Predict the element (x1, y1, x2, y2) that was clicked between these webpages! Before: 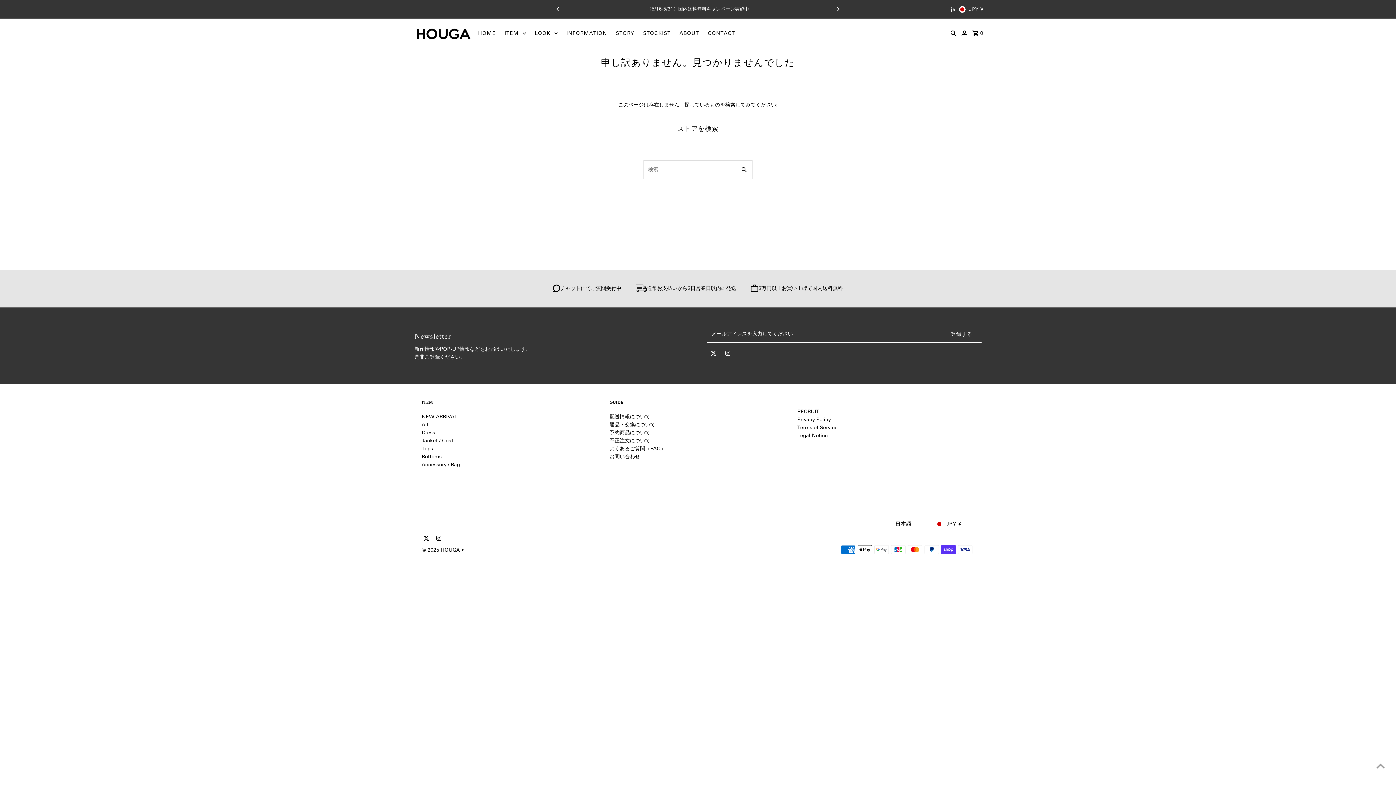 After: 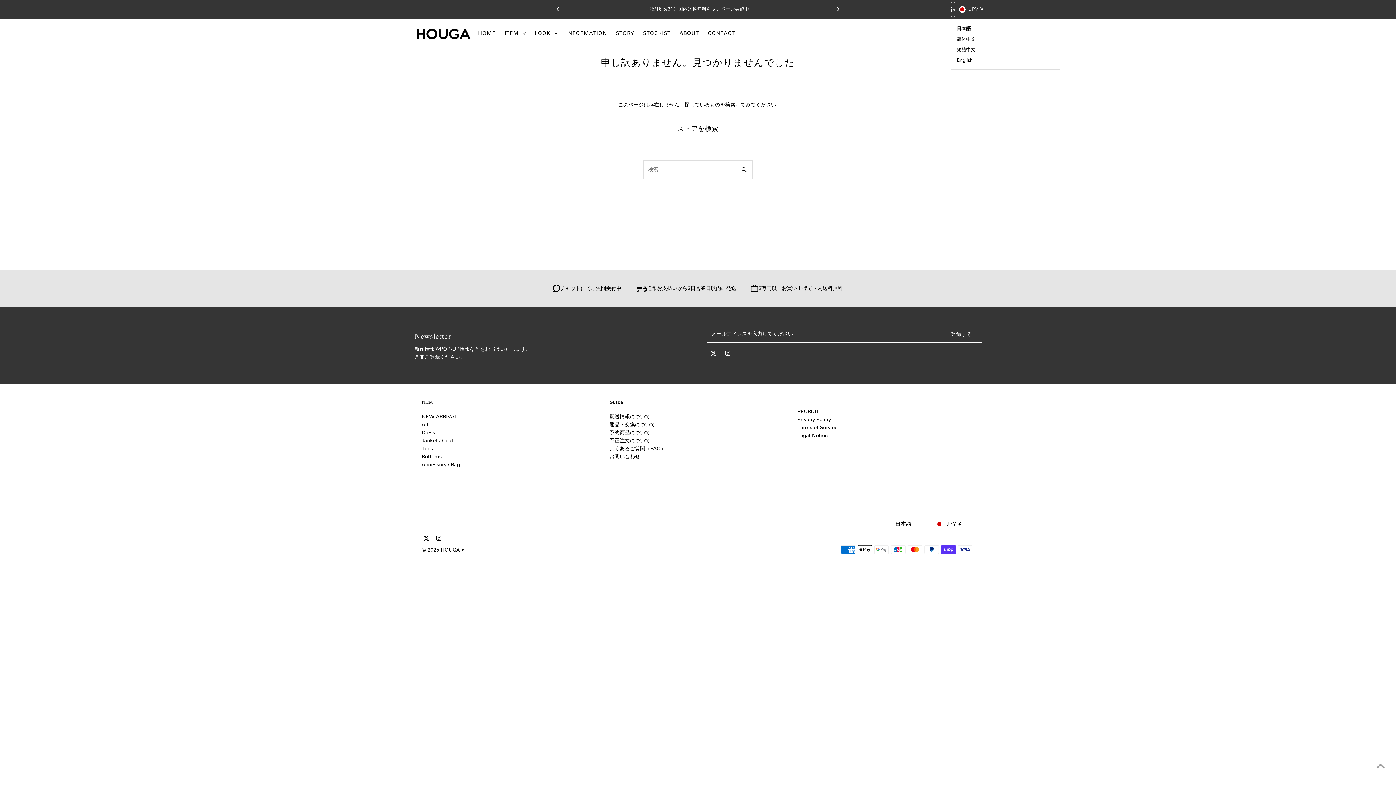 Action: bbox: (951, 2, 955, 16) label: ja